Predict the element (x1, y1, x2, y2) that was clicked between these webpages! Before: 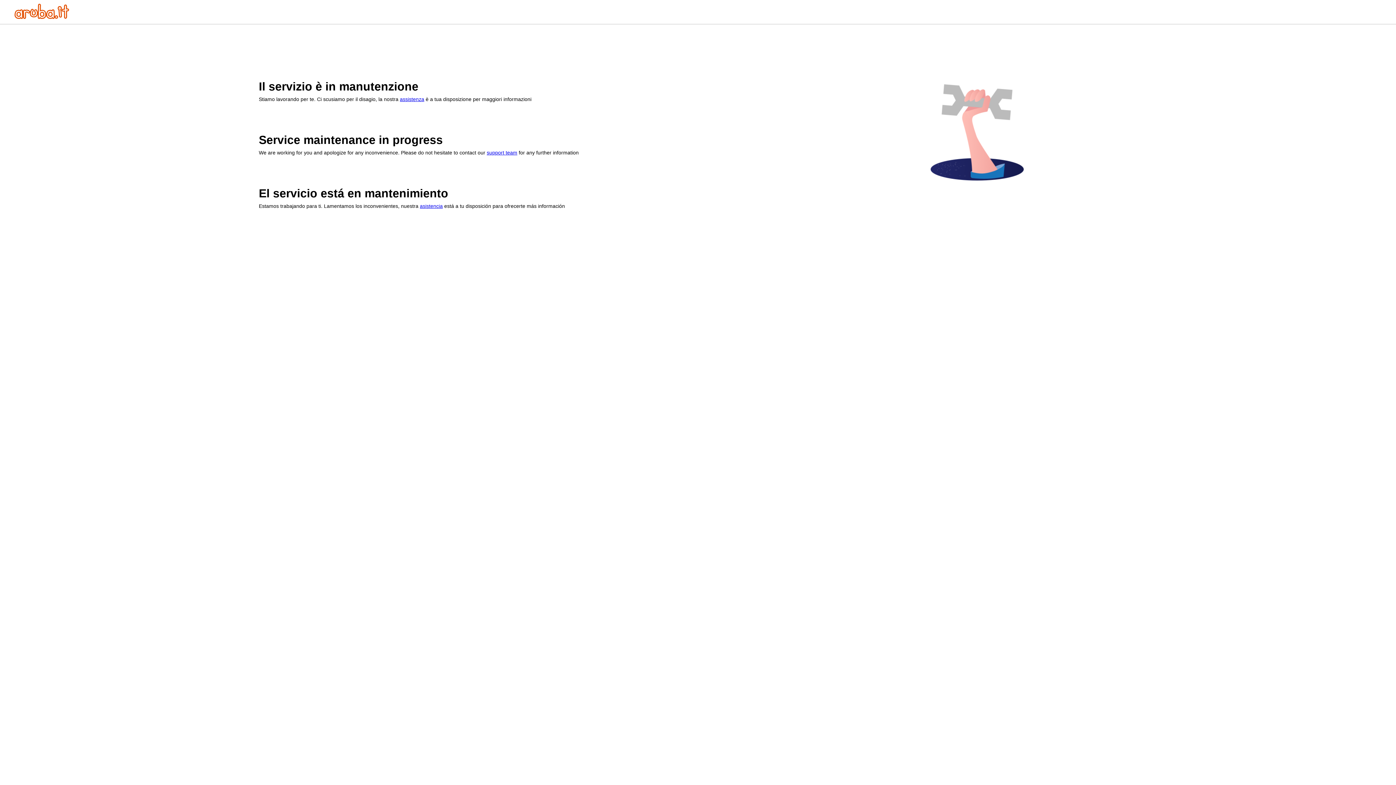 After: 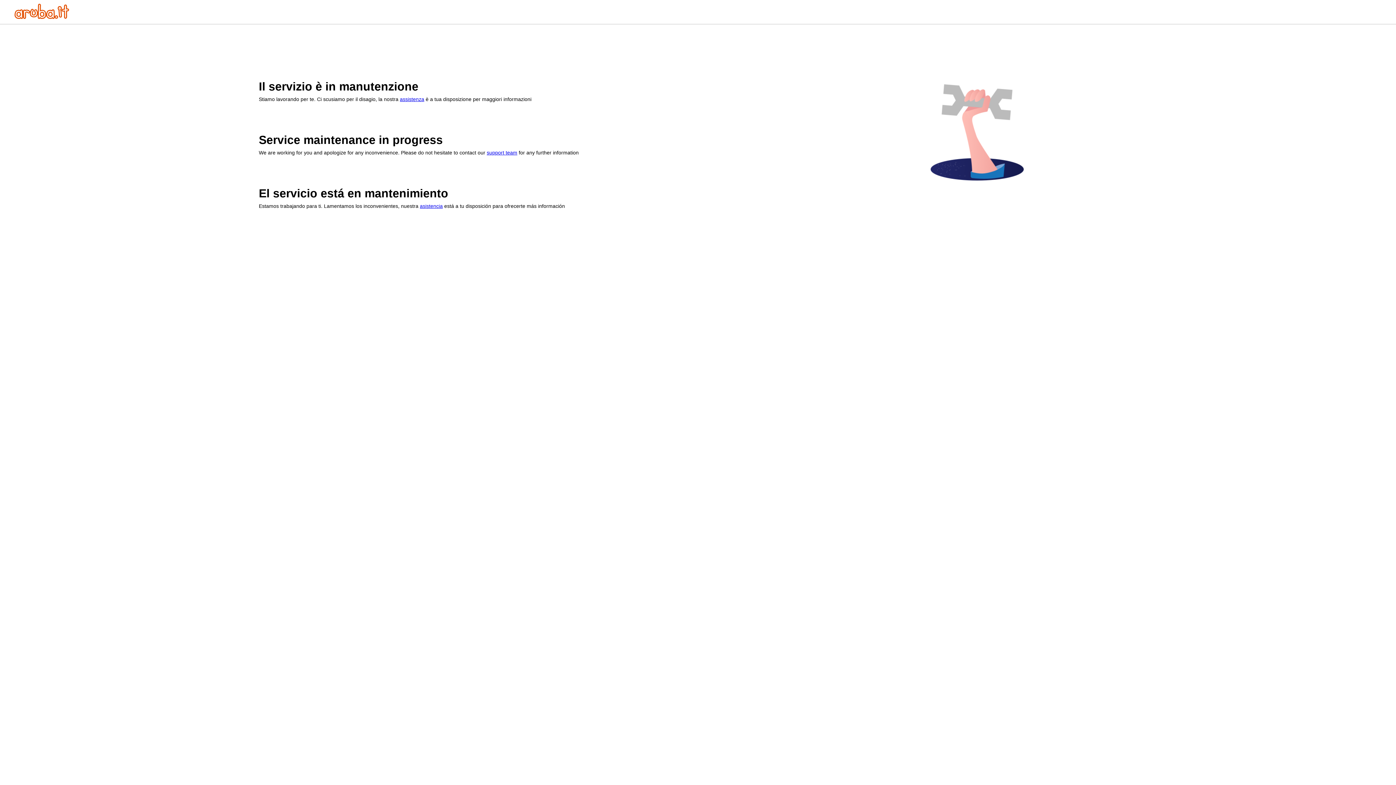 Action: bbox: (14, 13, 69, 20)